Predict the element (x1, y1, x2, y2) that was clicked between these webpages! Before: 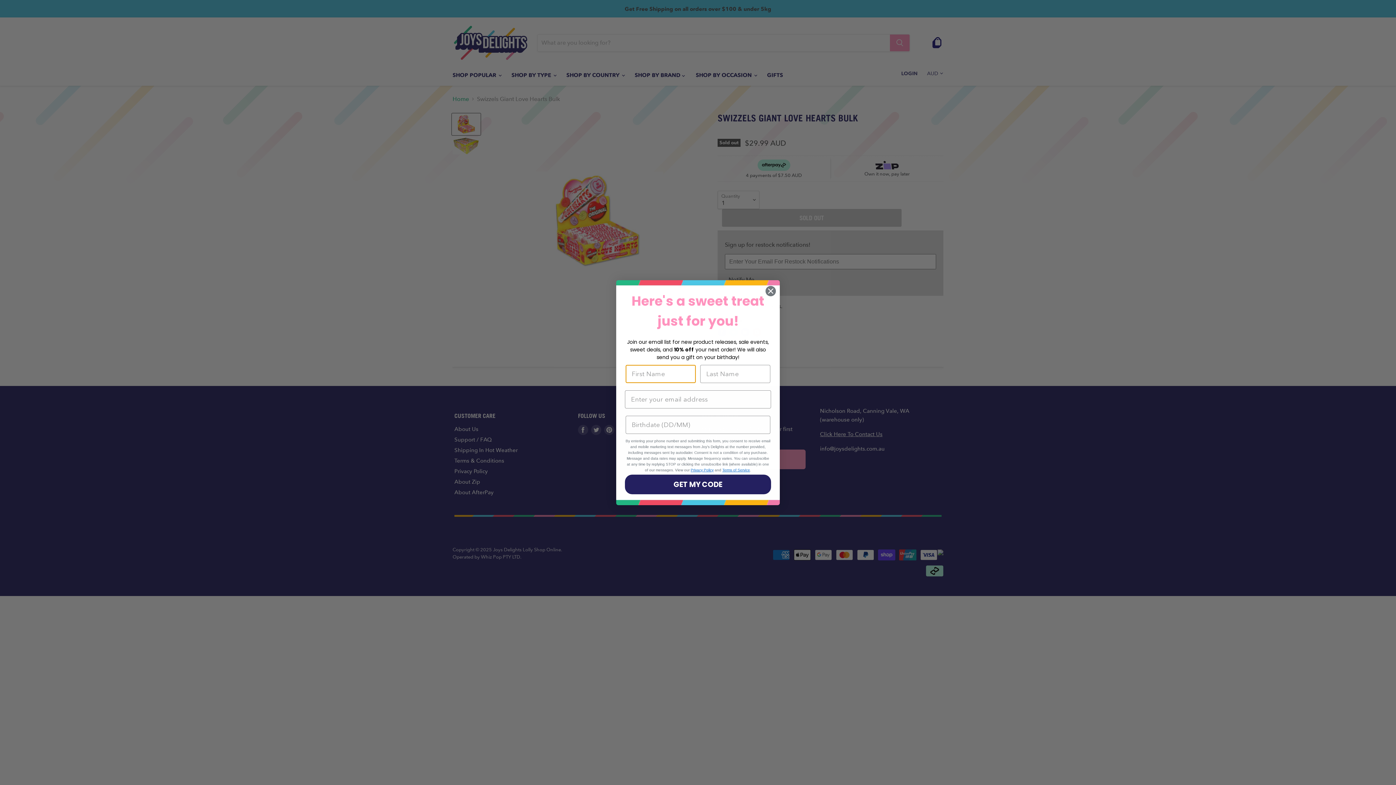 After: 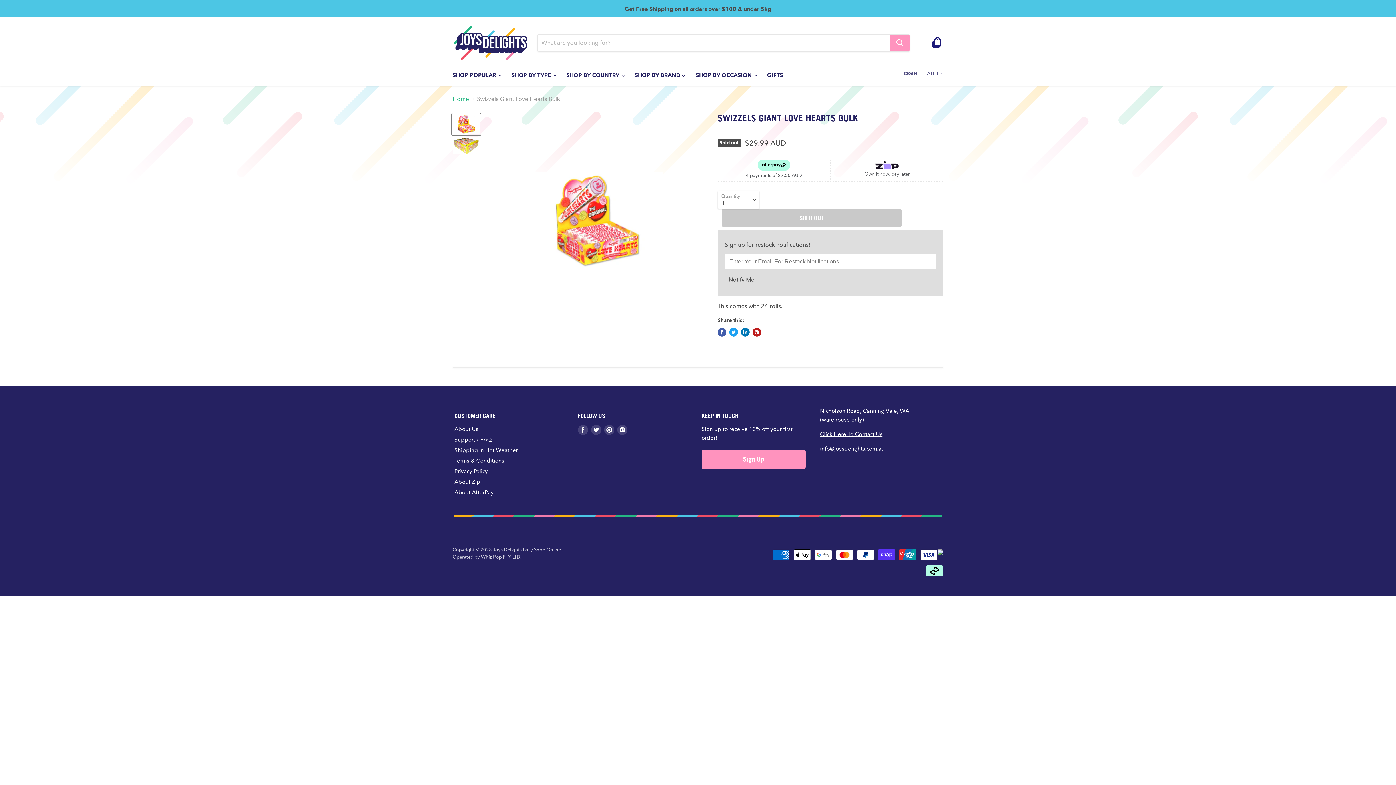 Action: bbox: (765, 285, 776, 296) label: Close dialog